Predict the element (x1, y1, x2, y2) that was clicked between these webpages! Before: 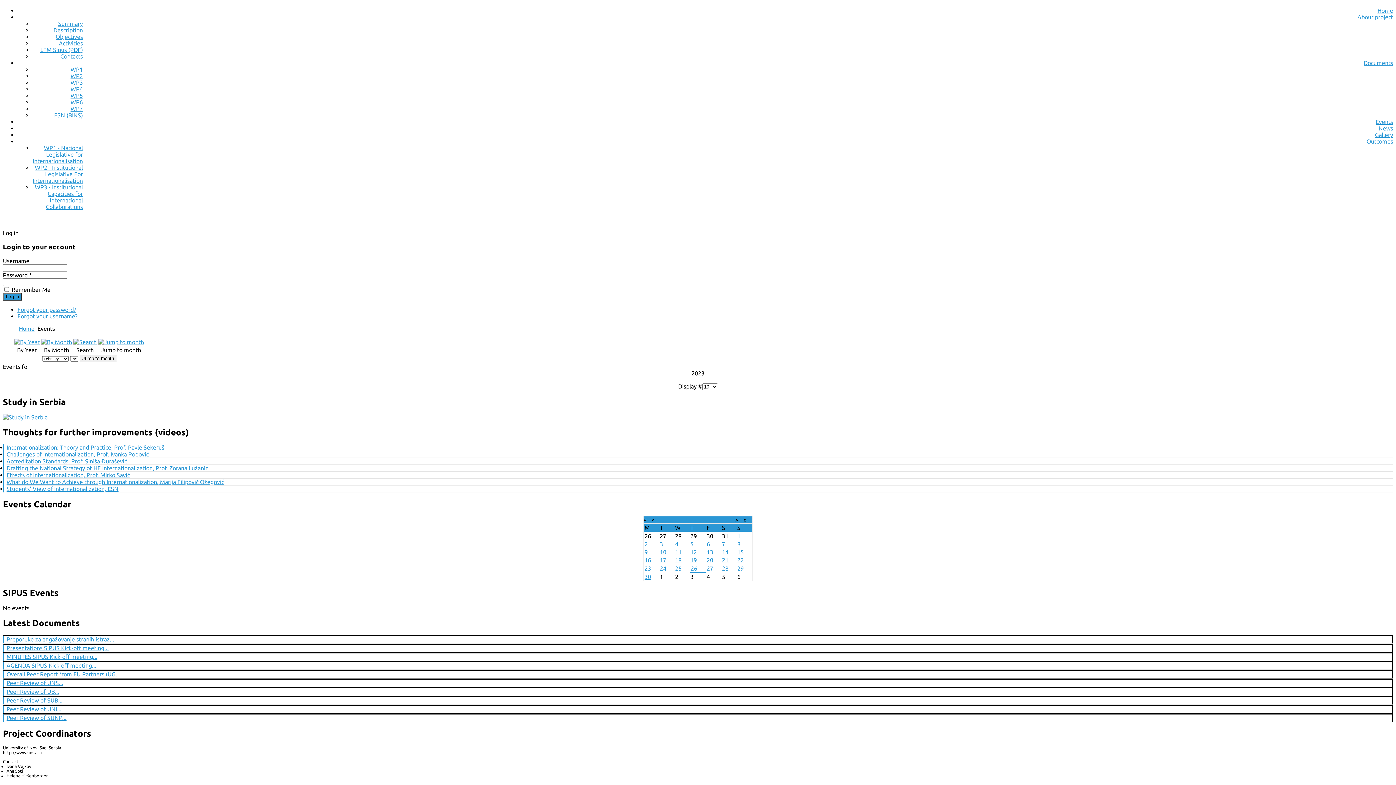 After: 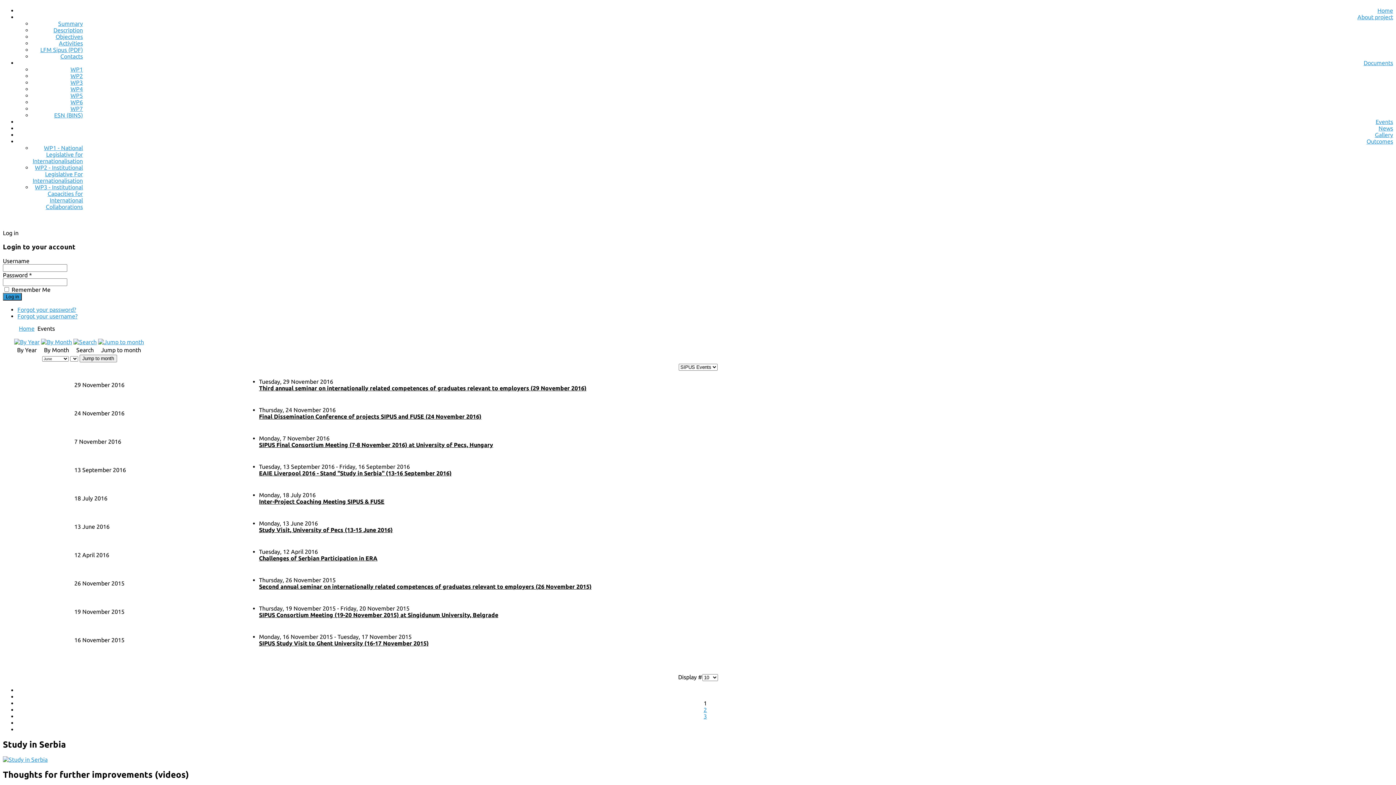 Action: bbox: (1376, 118, 1393, 125) label: Events